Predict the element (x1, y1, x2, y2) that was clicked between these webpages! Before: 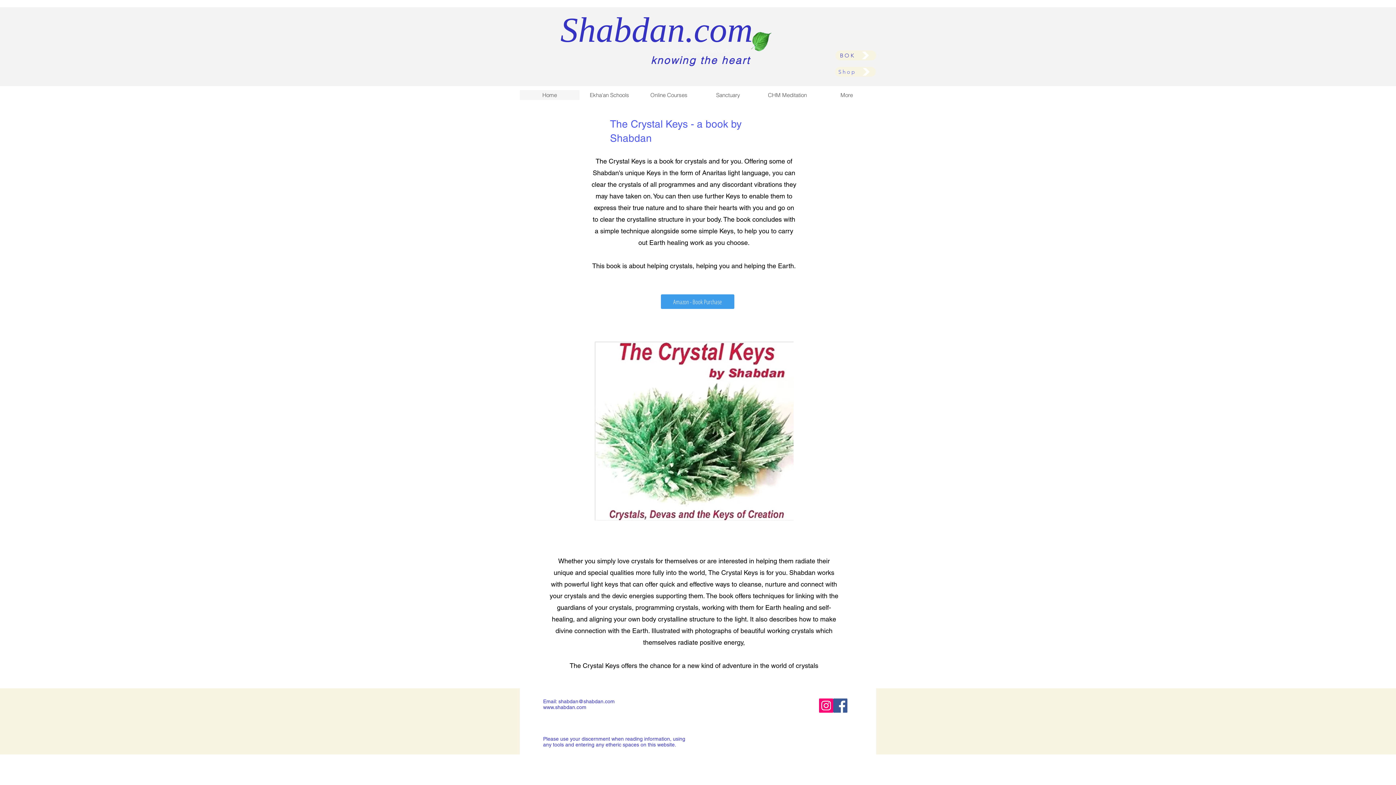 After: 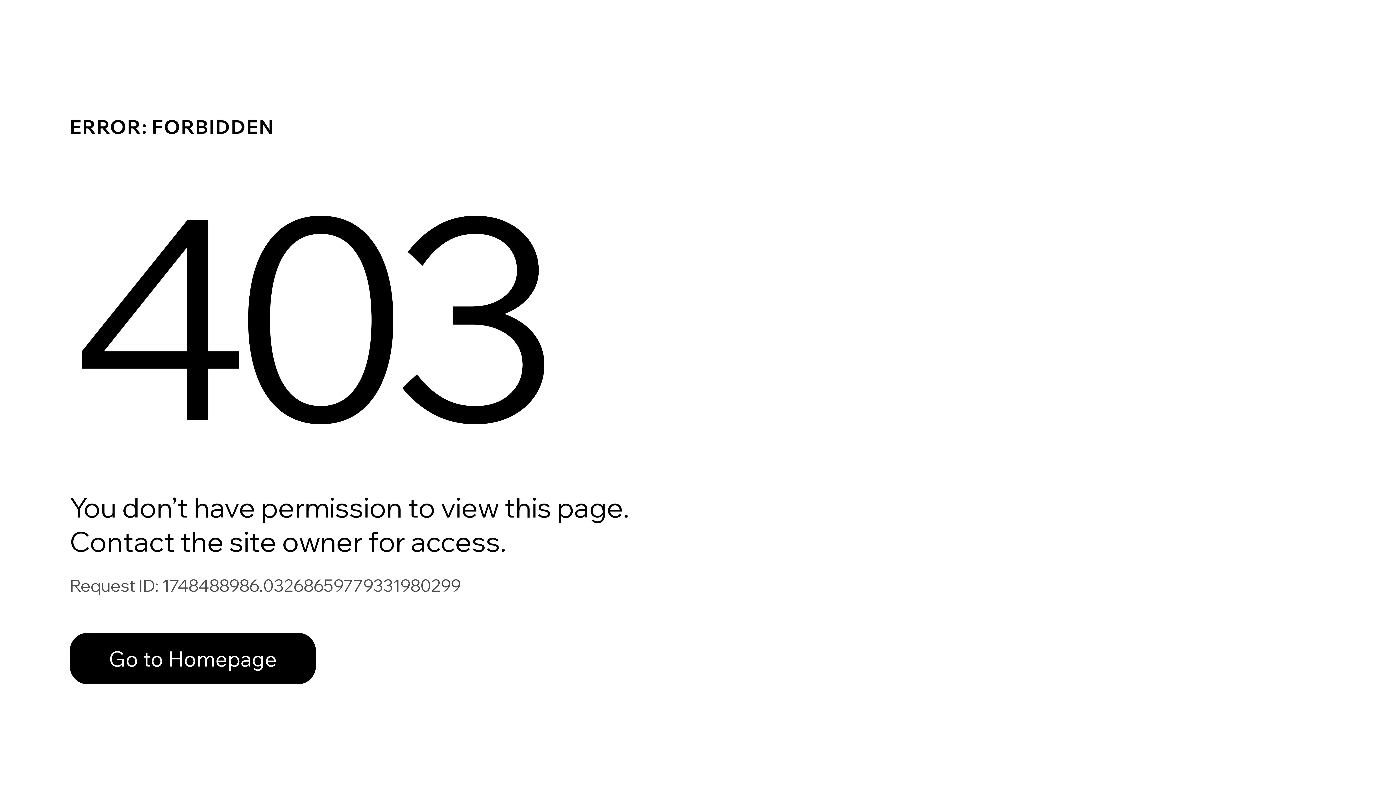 Action: label: BOK bbox: (835, 50, 876, 60)